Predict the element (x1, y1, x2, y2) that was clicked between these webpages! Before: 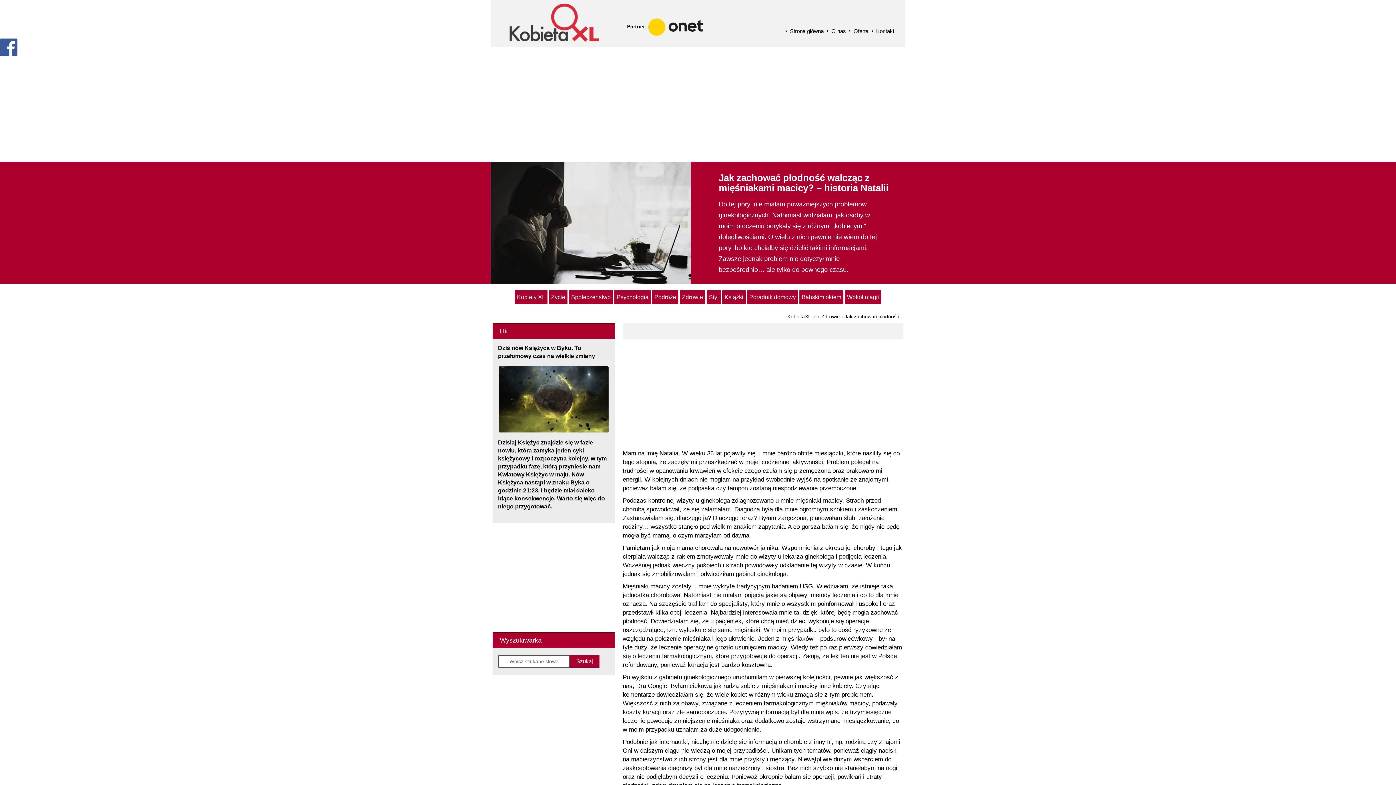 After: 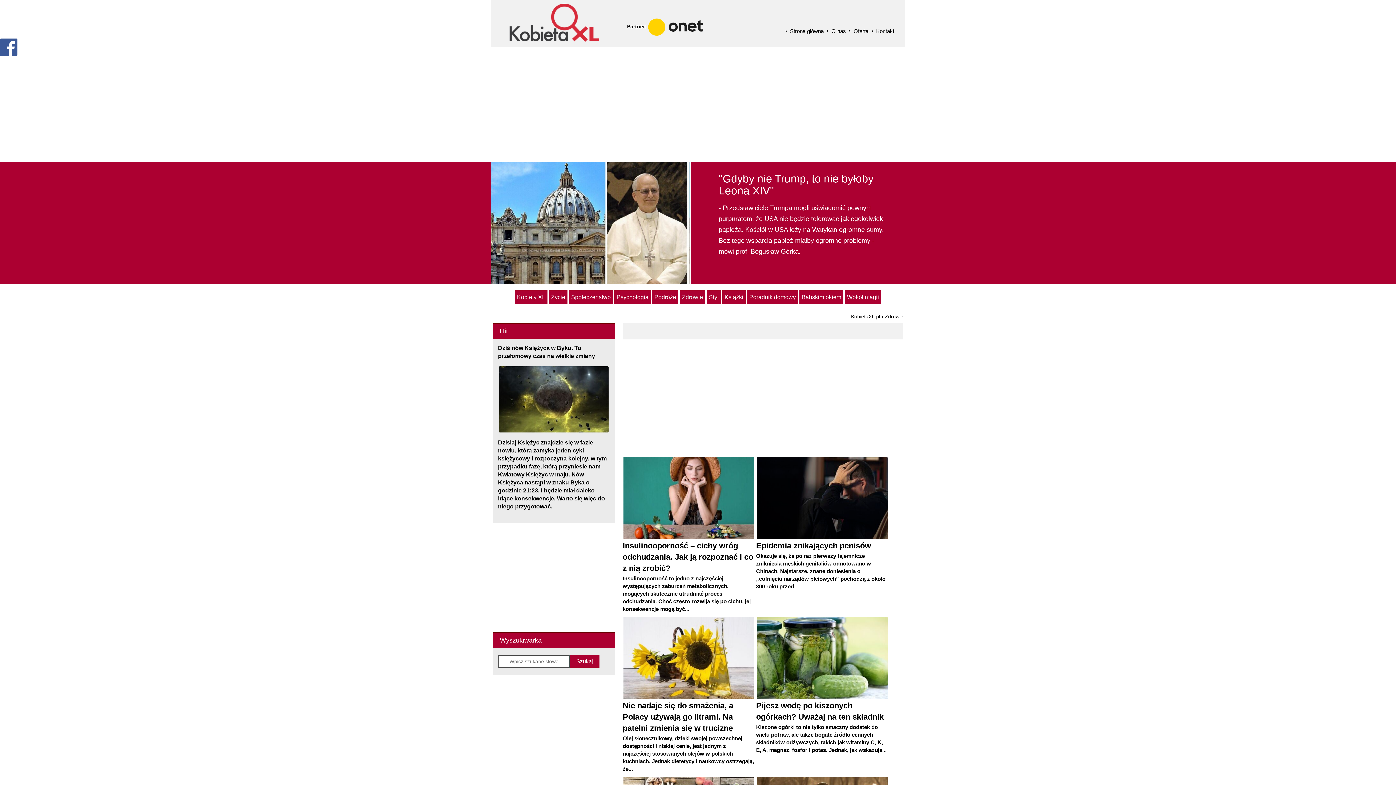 Action: label: Zdrowie bbox: (680, 290, 705, 304)